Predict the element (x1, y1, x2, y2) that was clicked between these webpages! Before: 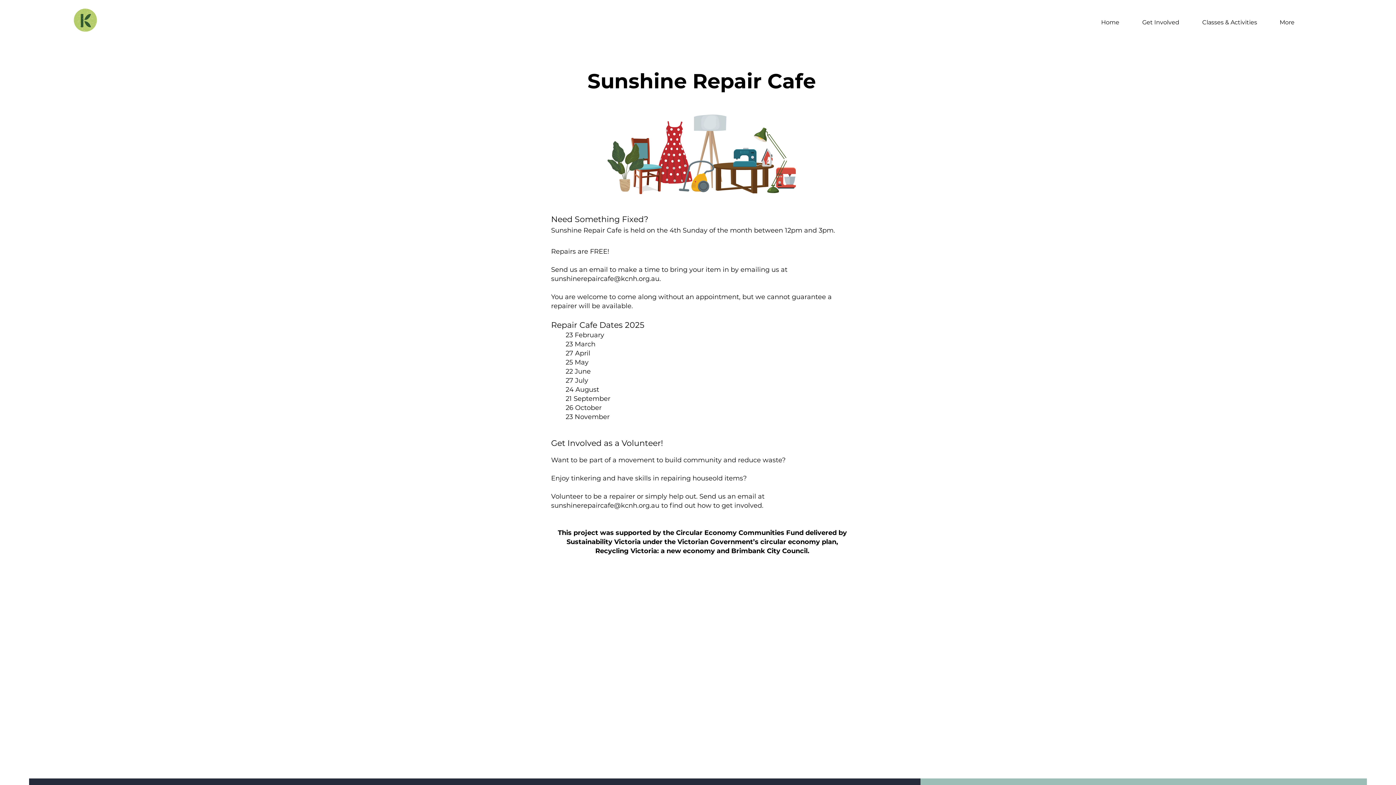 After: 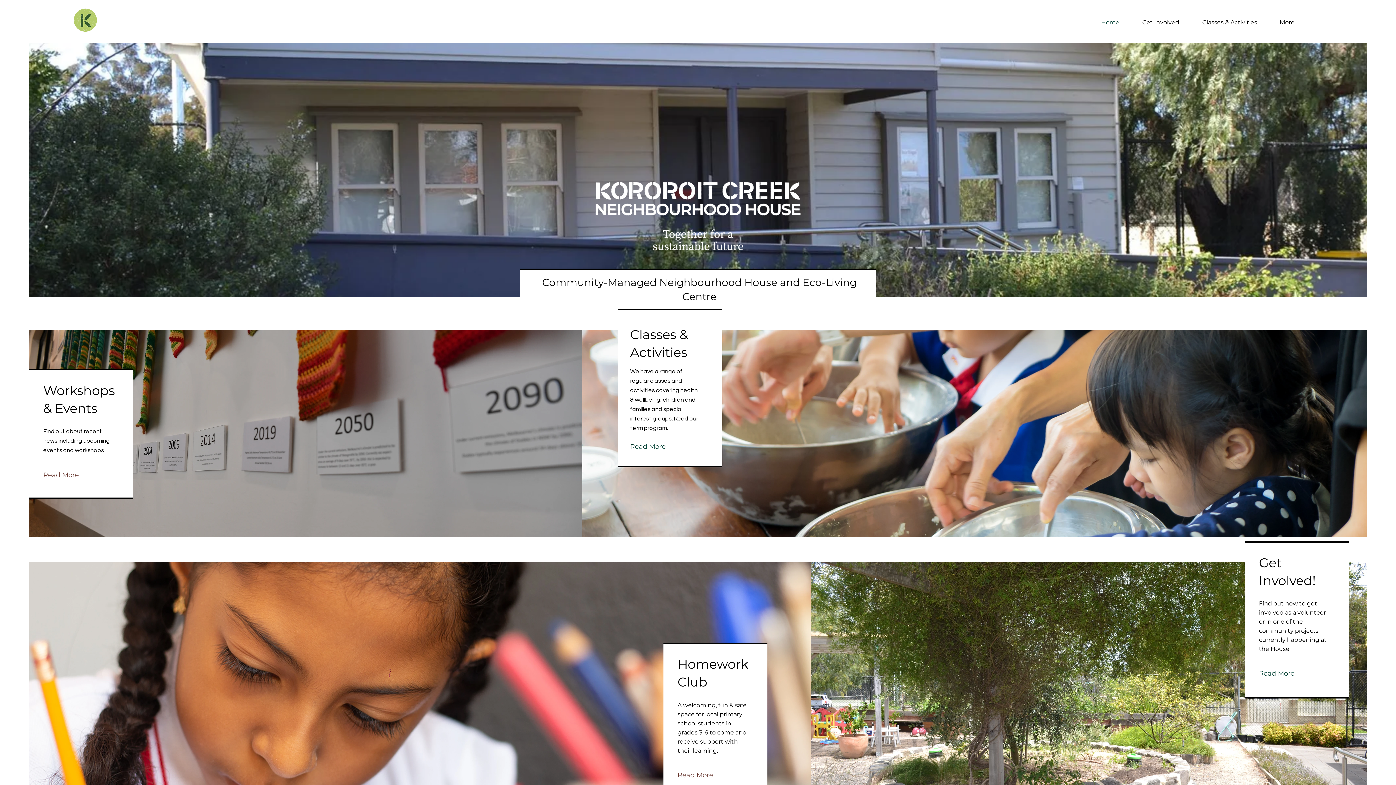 Action: bbox: (73, 8, 97, 31)